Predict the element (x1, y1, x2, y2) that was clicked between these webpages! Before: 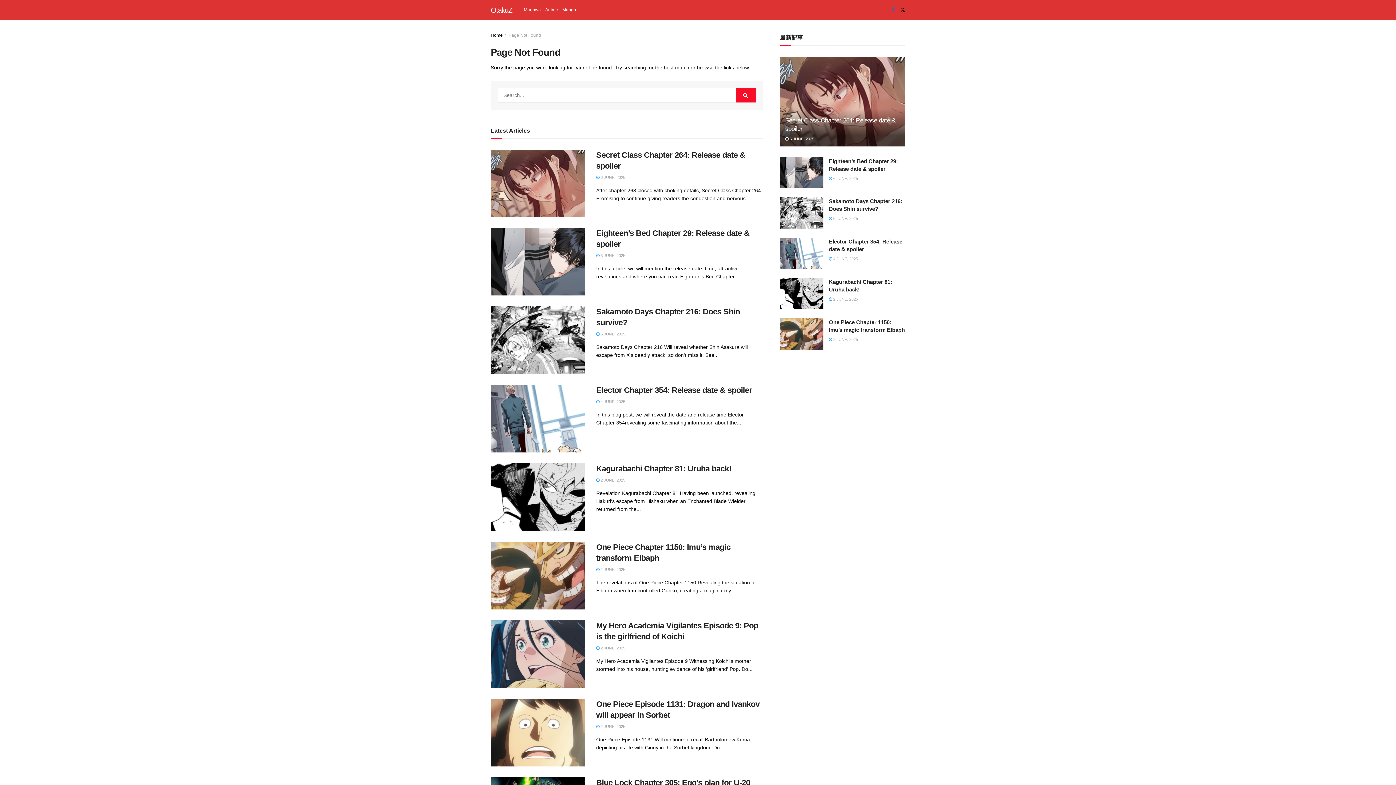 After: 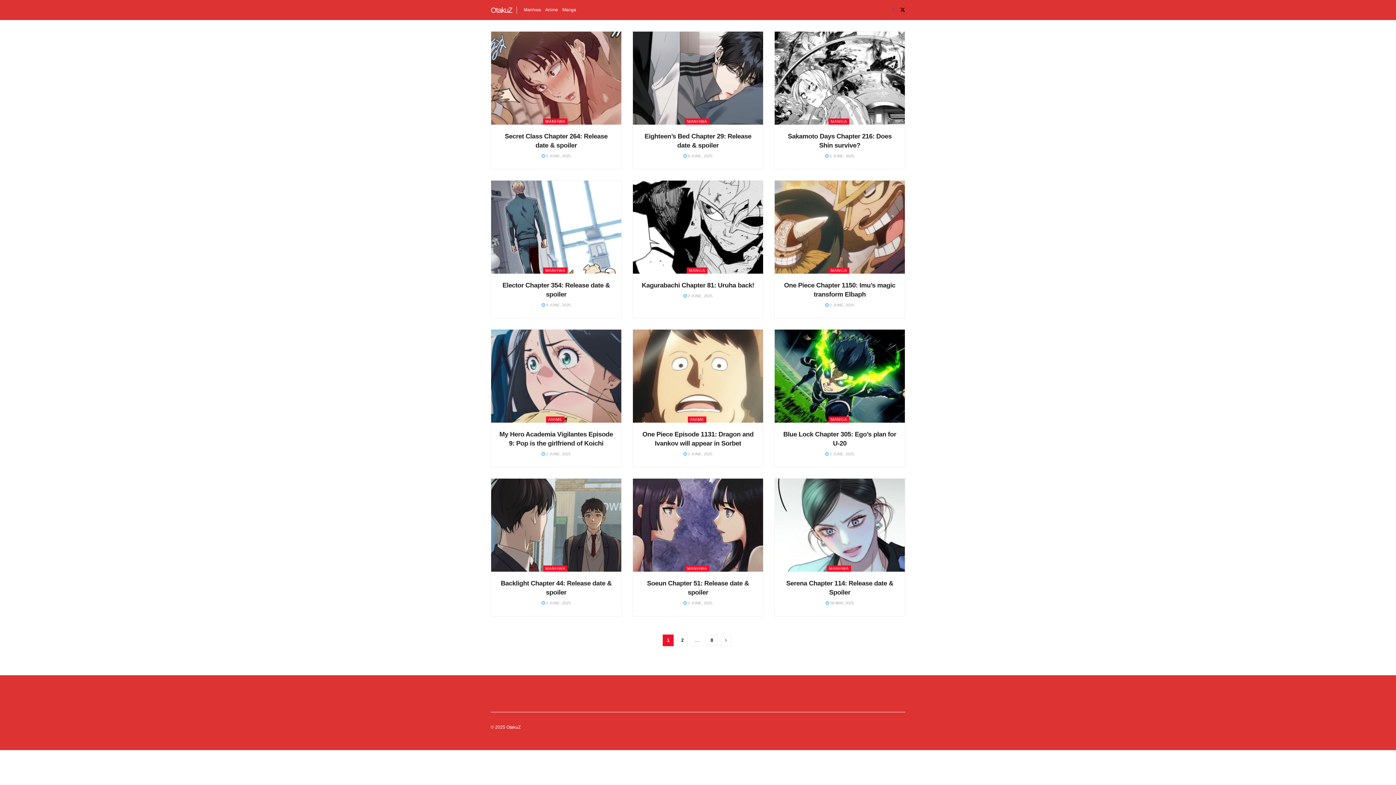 Action: label: Visit Homepage bbox: (490, 6, 512, 13)